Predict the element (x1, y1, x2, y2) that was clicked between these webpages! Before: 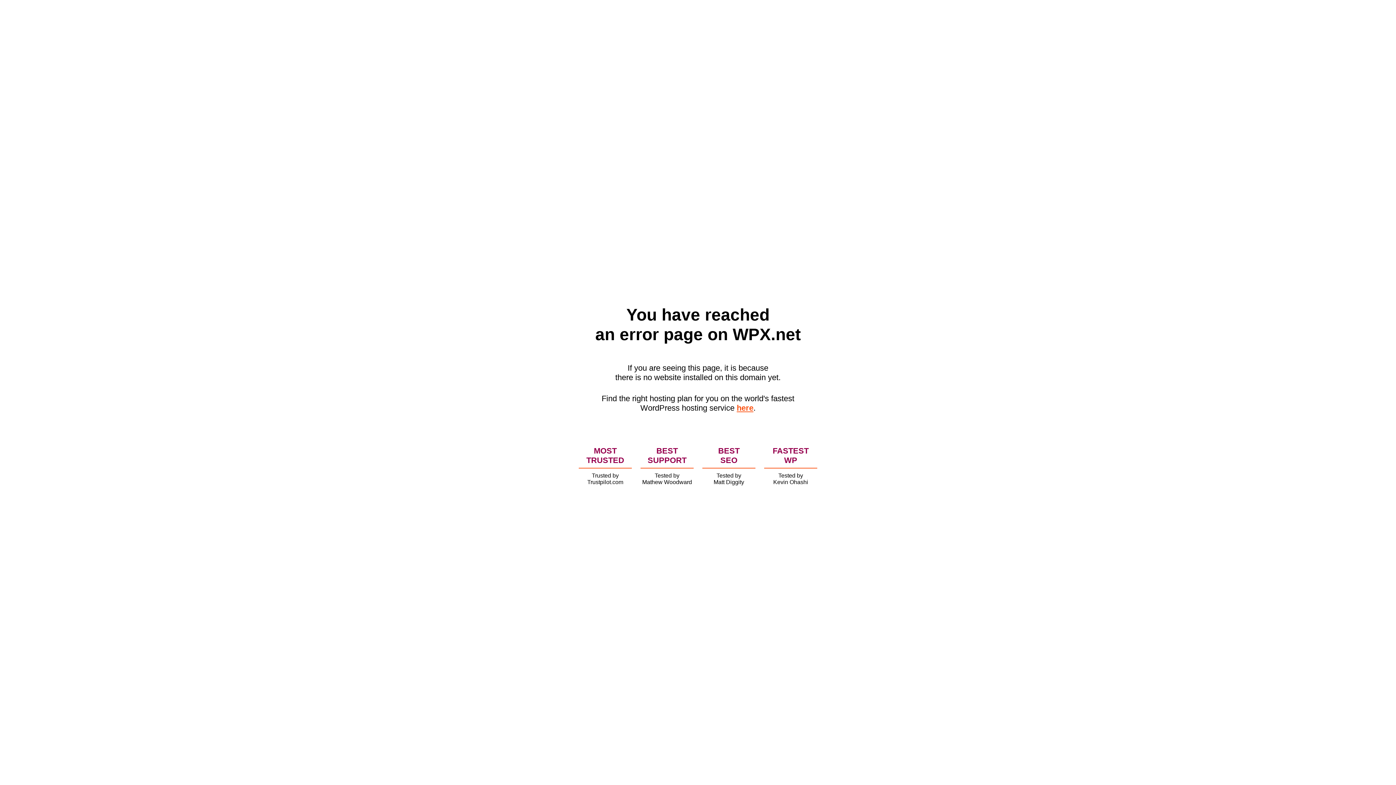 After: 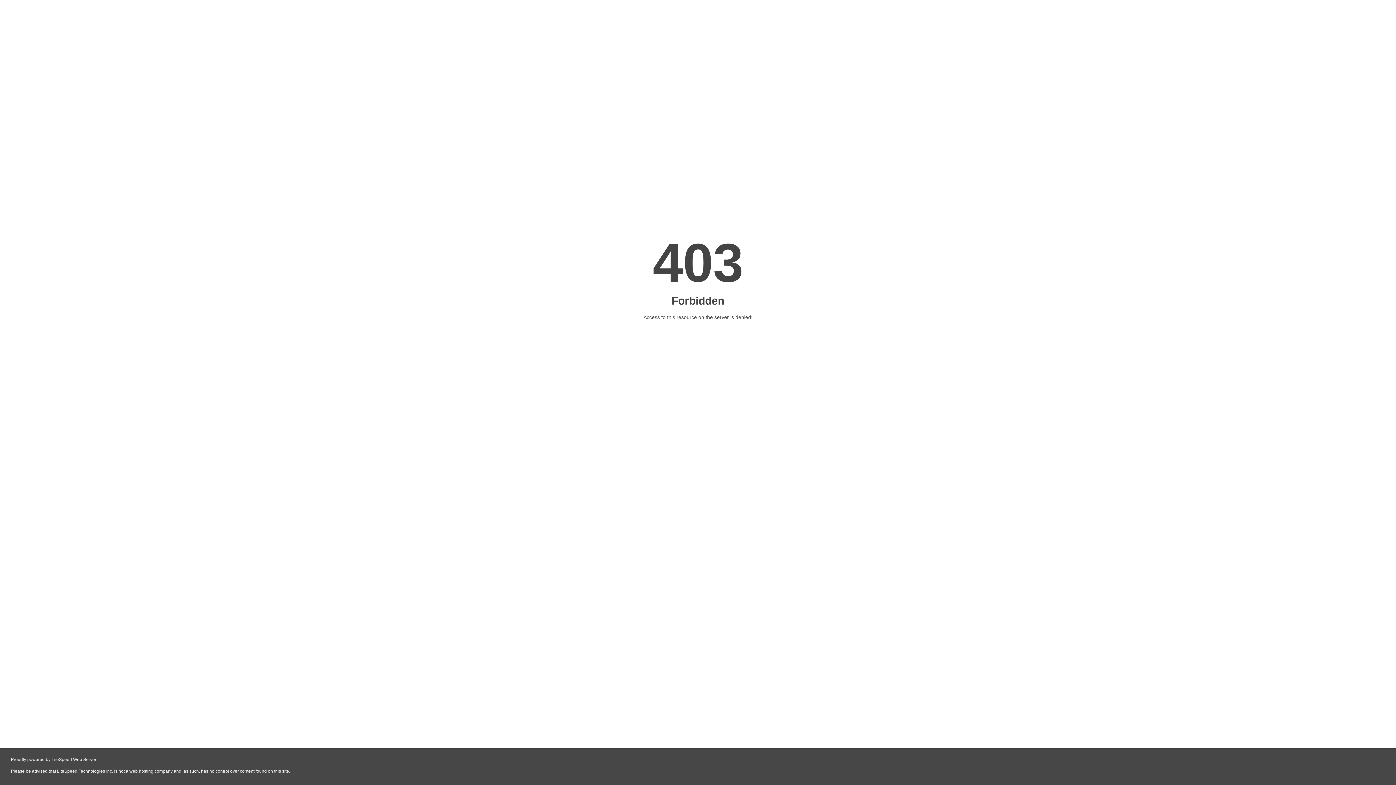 Action: label: here bbox: (736, 403, 753, 412)